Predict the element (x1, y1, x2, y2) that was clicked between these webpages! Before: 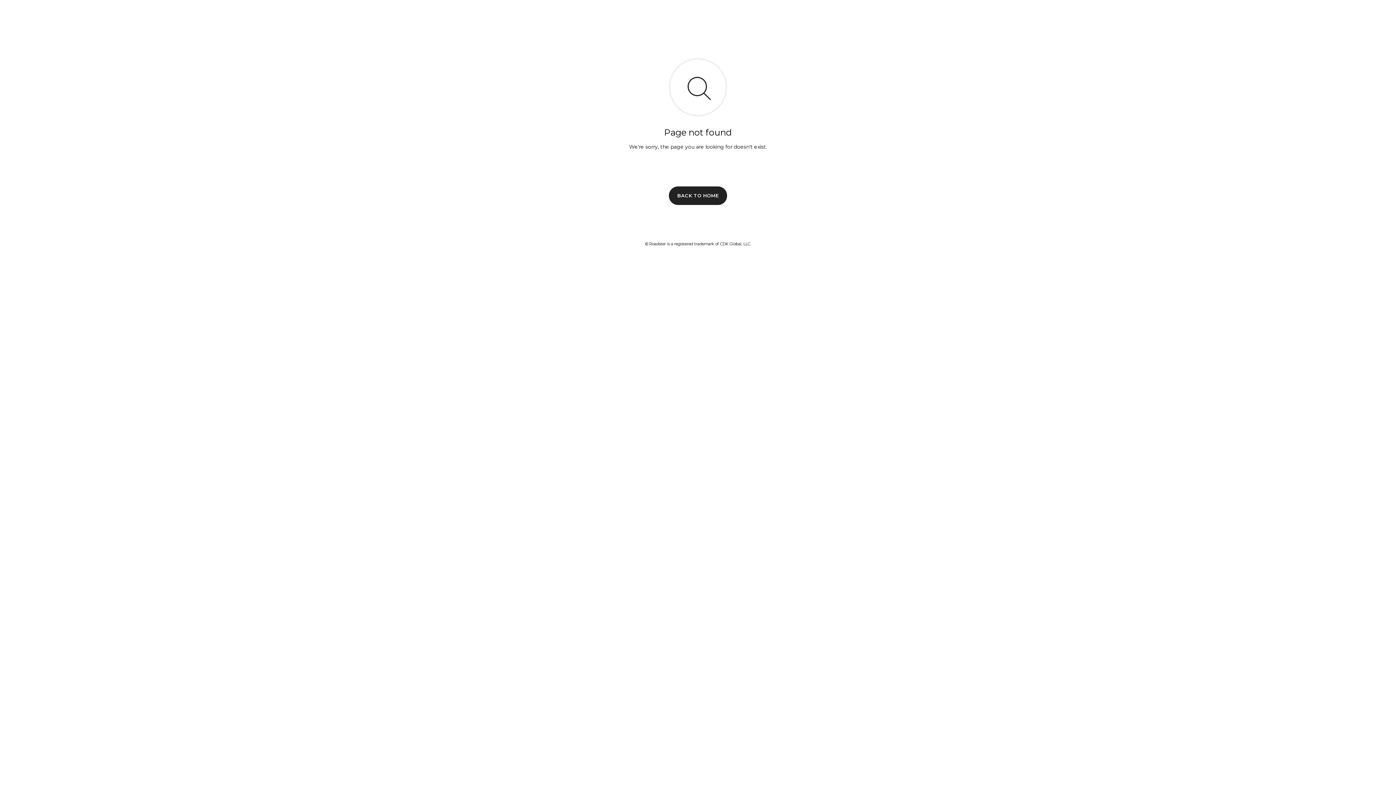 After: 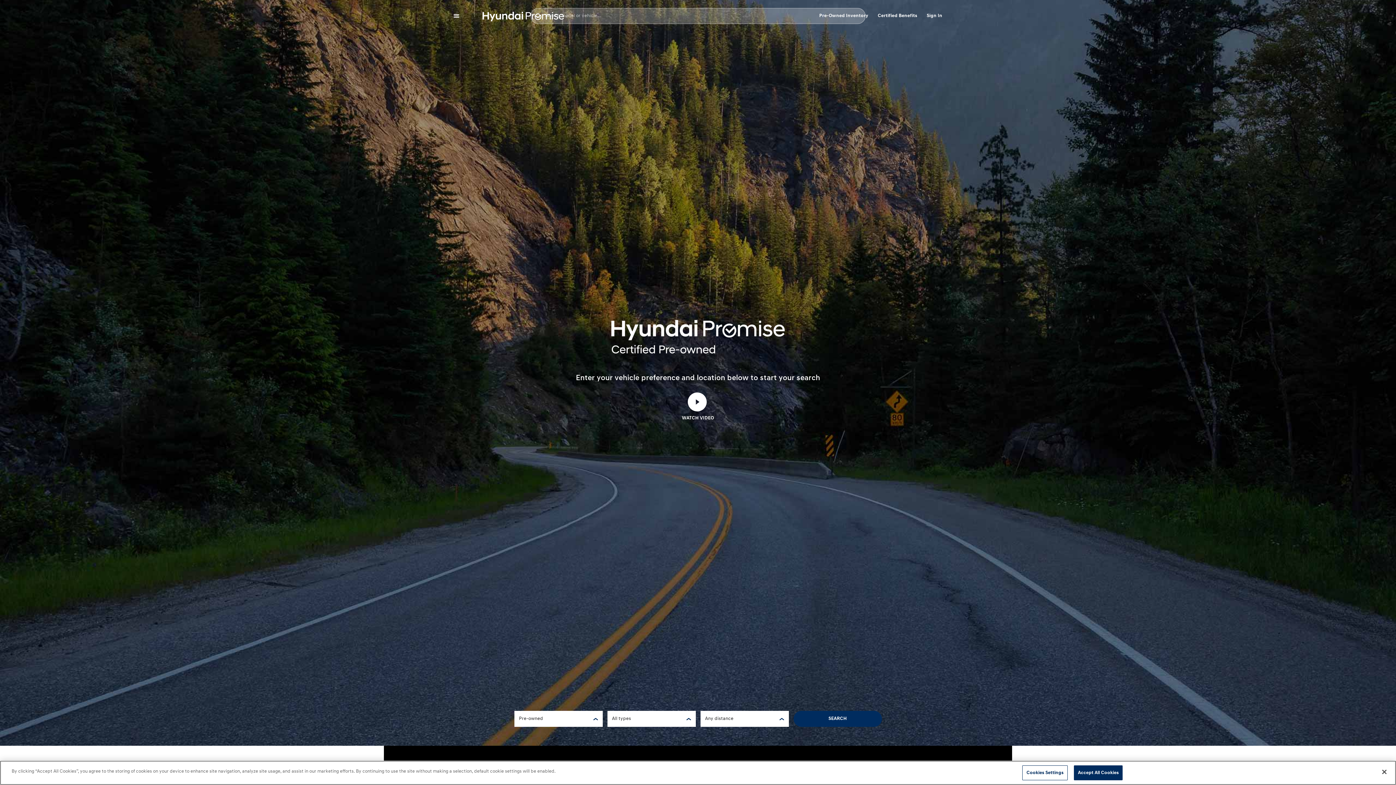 Action: bbox: (669, 186, 727, 204) label: BACK TO HOME